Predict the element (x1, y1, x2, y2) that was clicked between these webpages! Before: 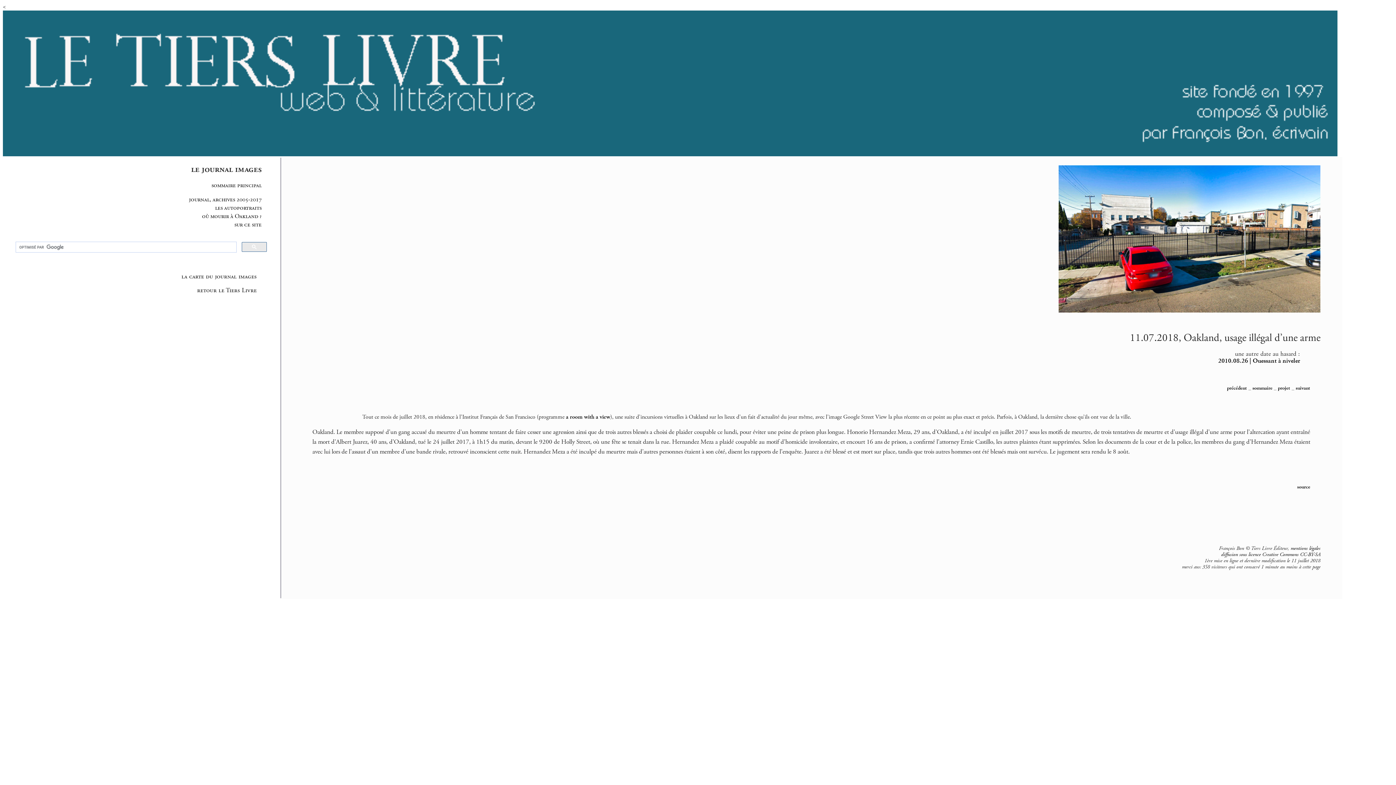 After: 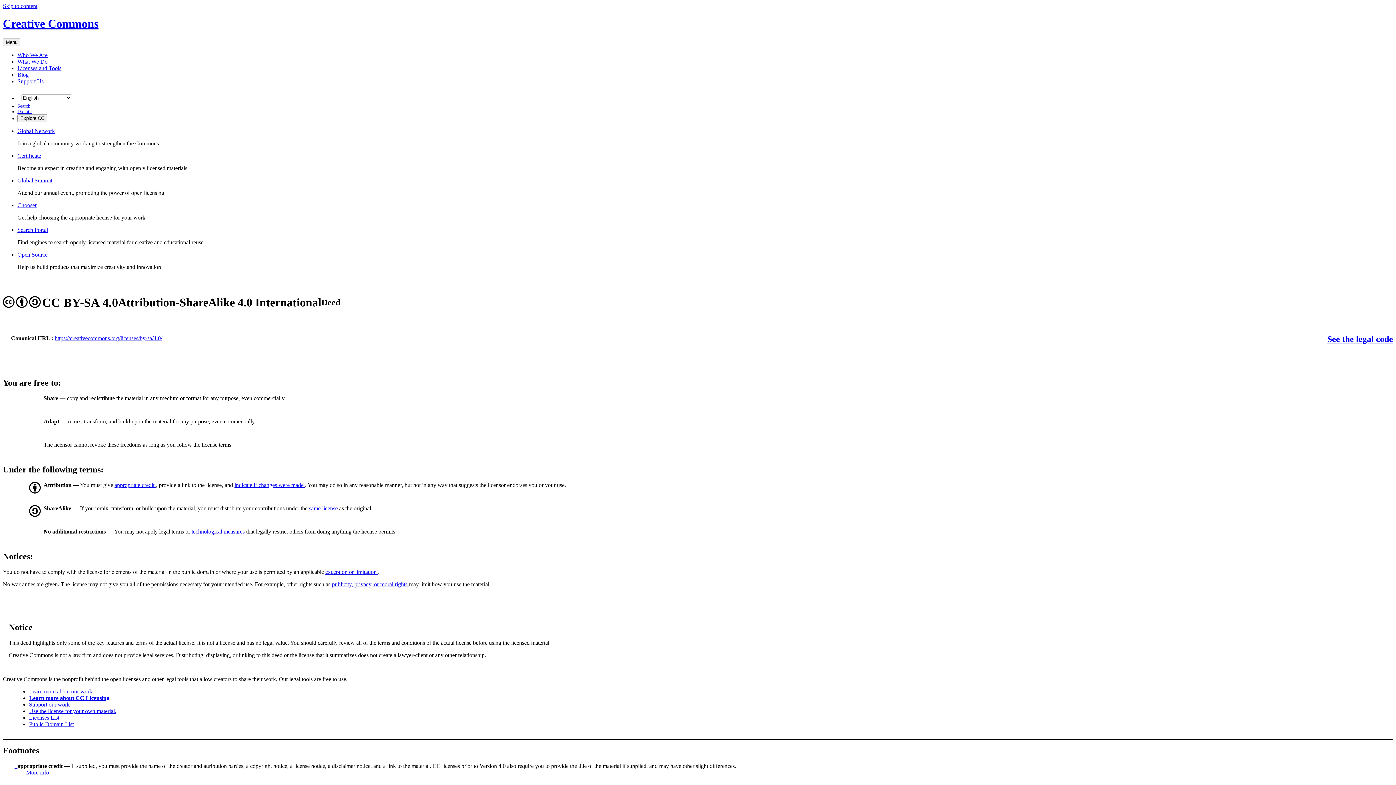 Action: bbox: (1221, 551, 1320, 558) label: diffusion sous licence Creative Commons CC-BY-SA